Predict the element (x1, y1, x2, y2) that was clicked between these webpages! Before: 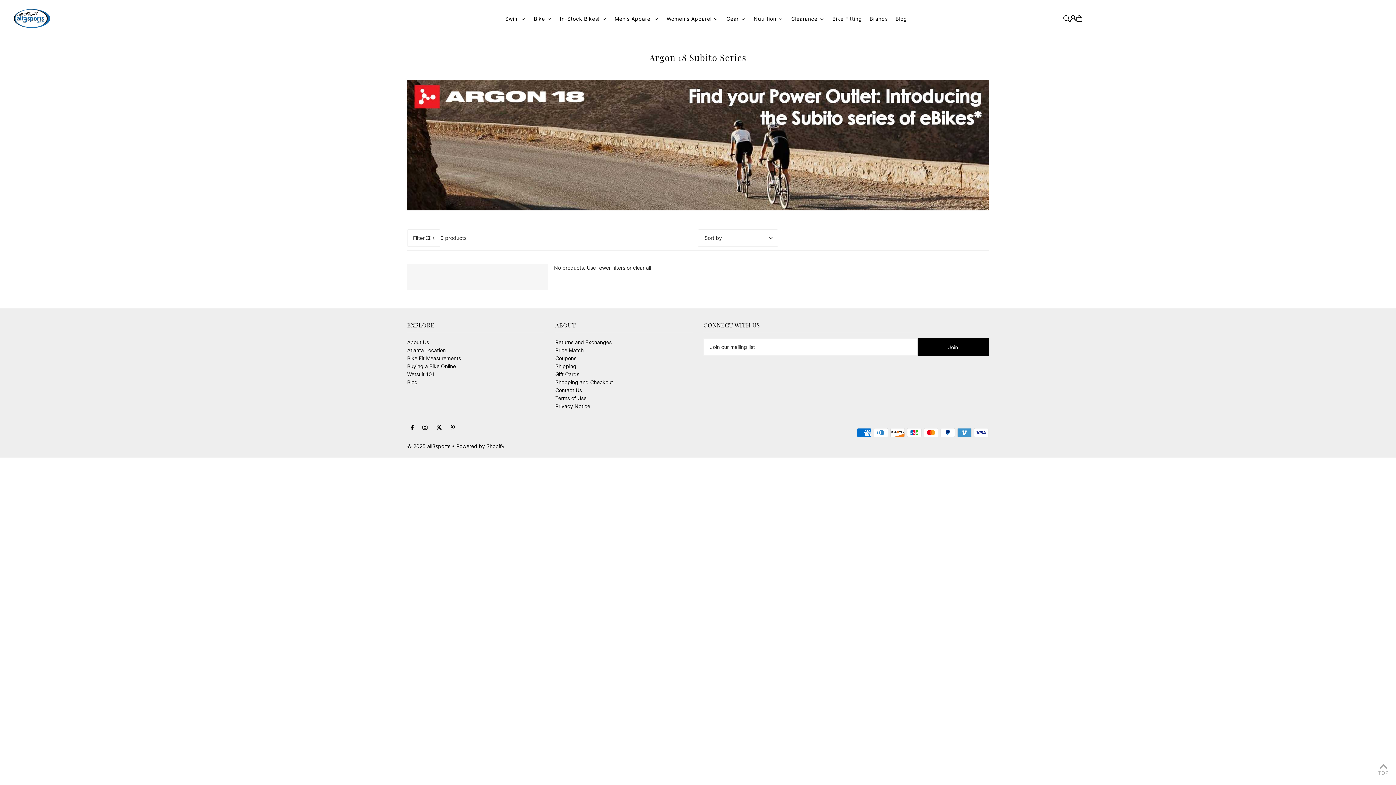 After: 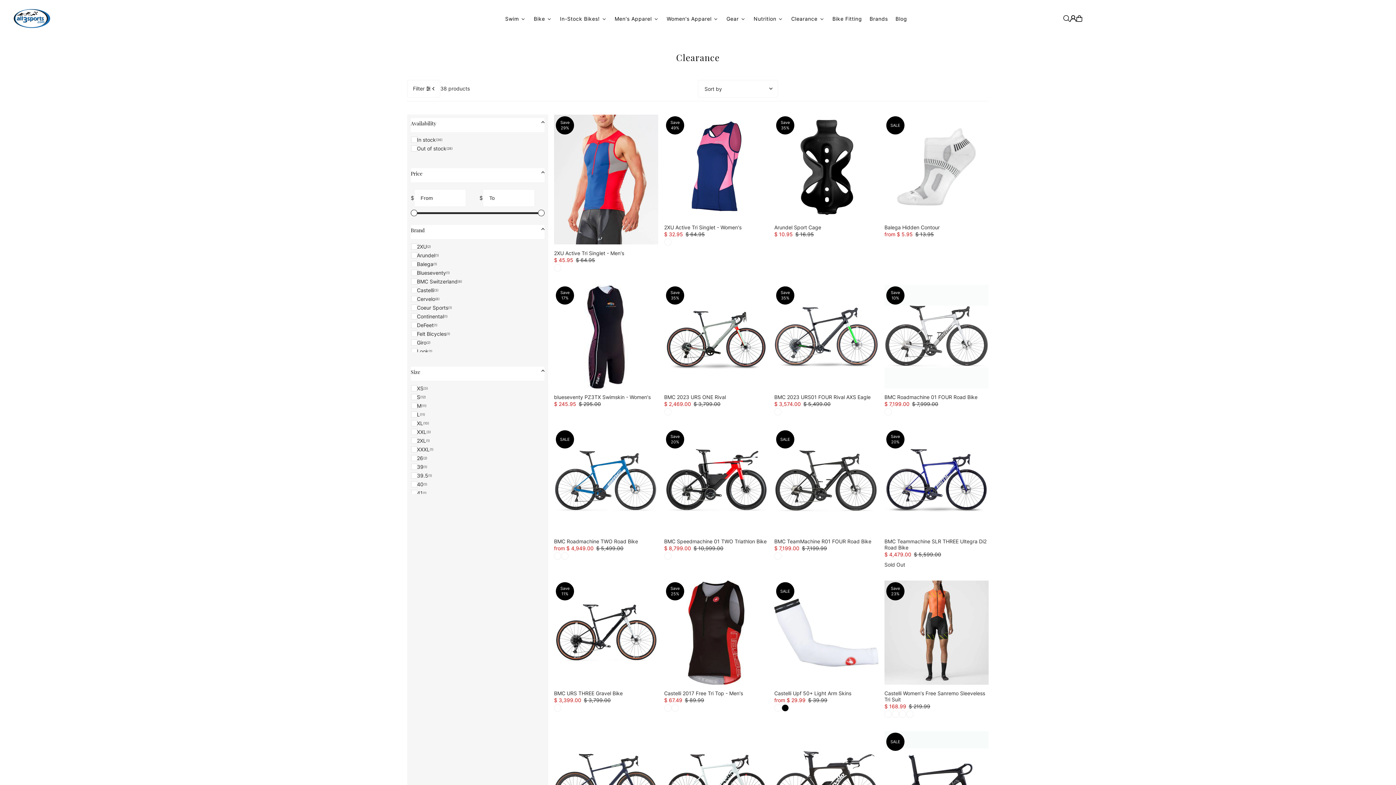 Action: bbox: (789, 9, 825, 27) label: Clearance